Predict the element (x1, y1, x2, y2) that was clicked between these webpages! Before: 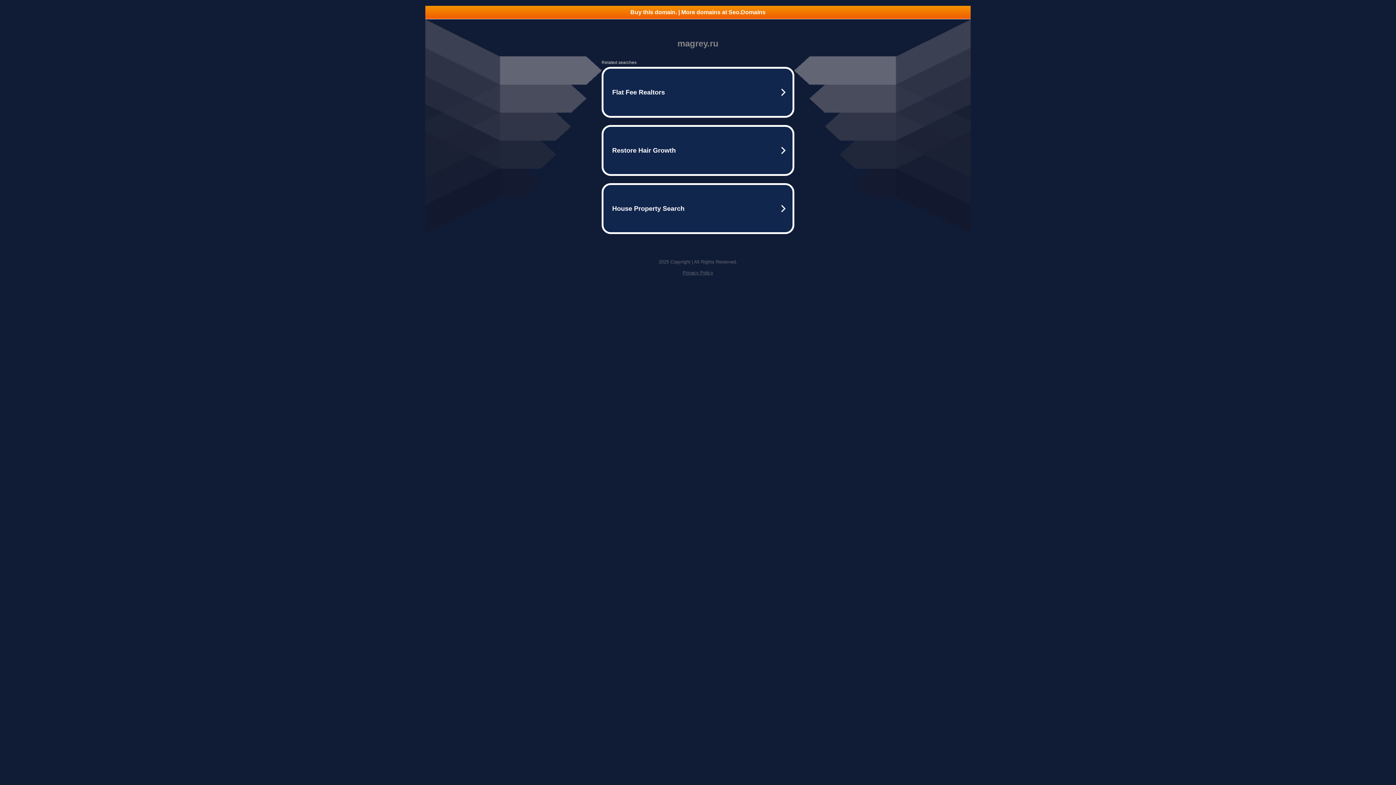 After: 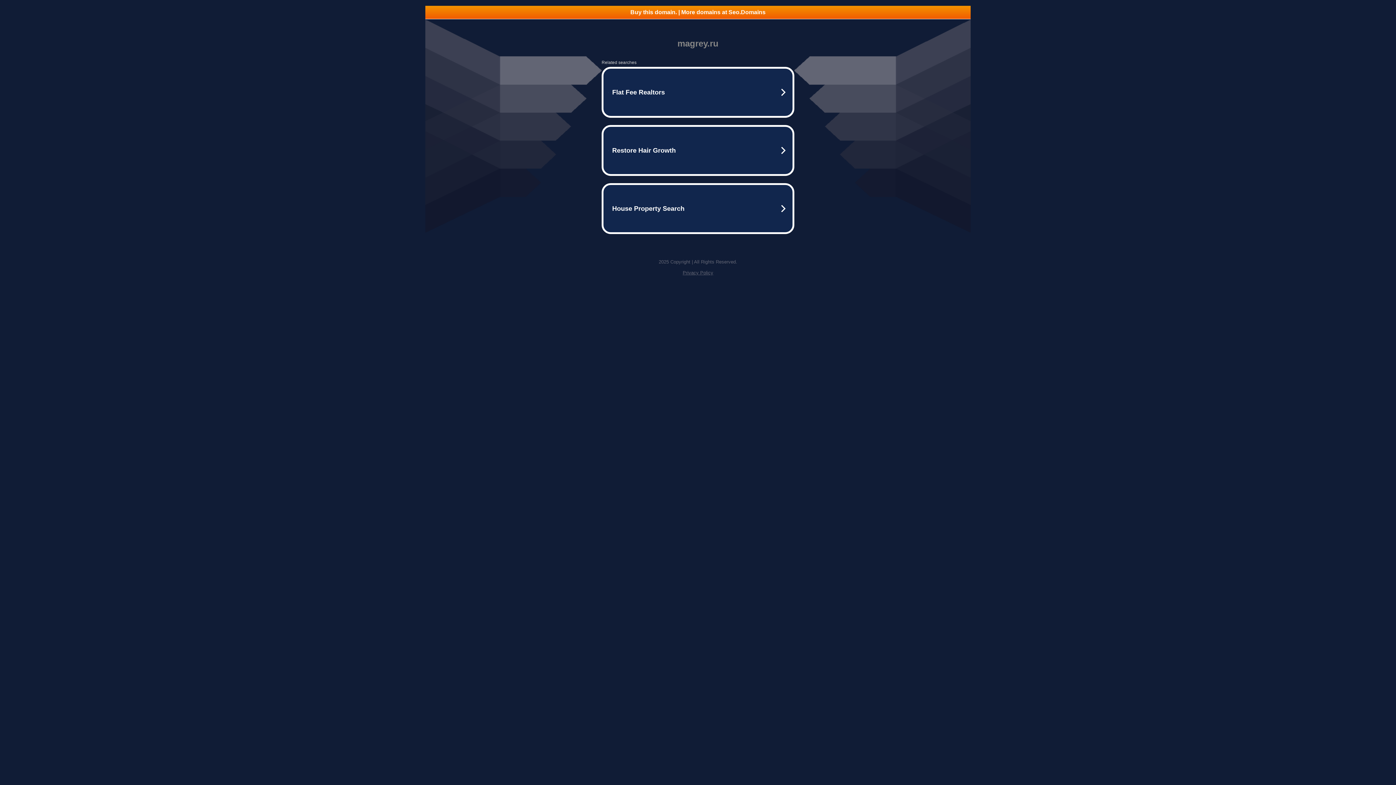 Action: bbox: (682, 270, 713, 275) label: Privacy Policy